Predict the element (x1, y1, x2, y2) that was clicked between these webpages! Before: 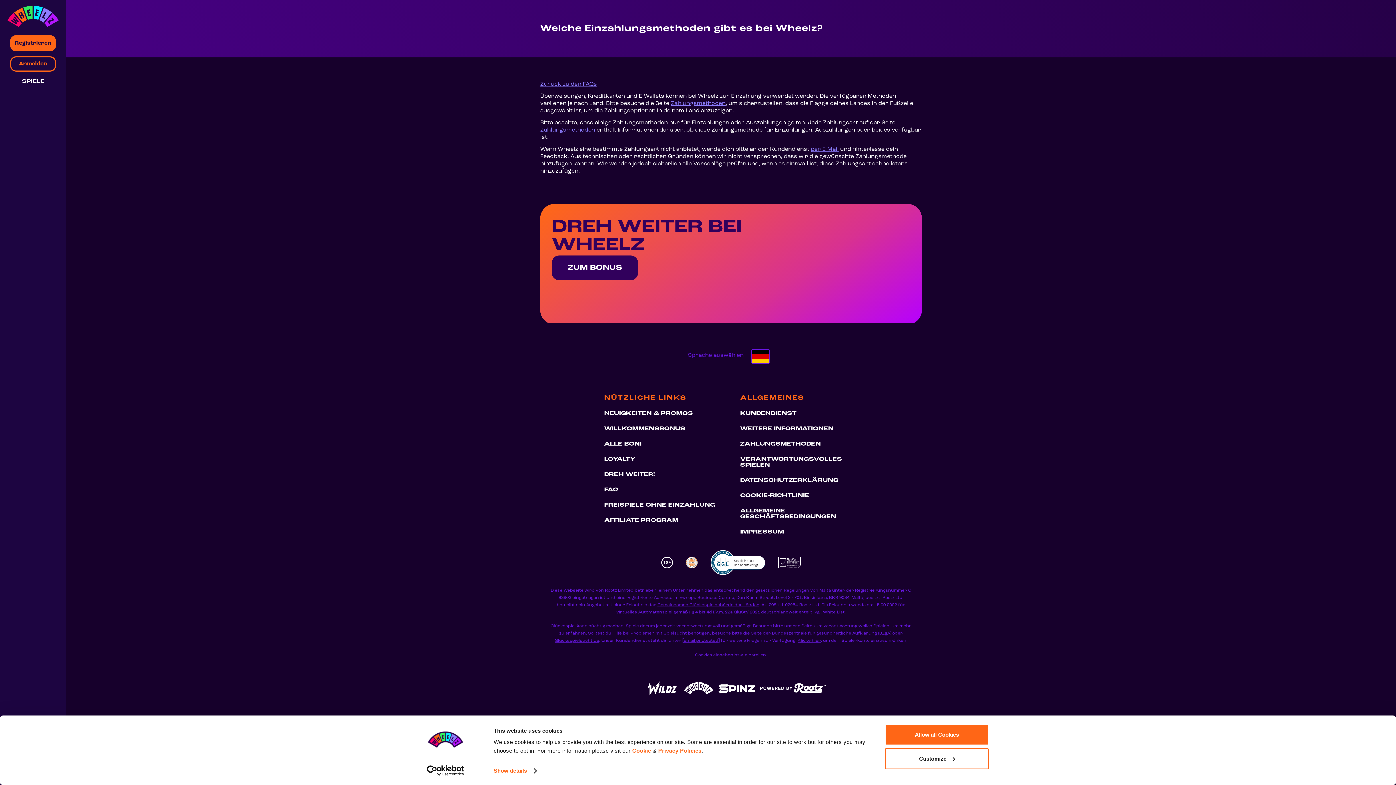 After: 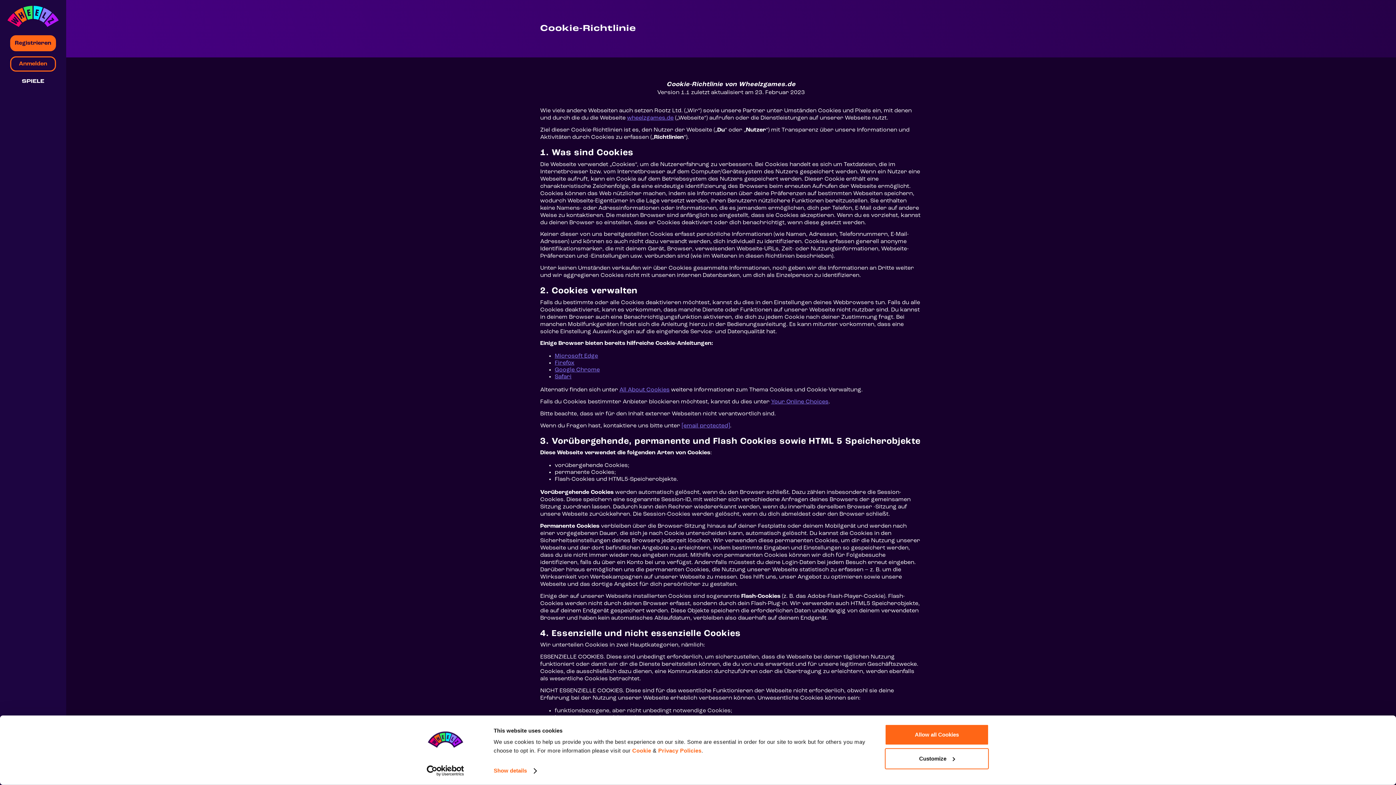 Action: bbox: (740, 493, 809, 498) label: COOKIE-RICHTLINIE